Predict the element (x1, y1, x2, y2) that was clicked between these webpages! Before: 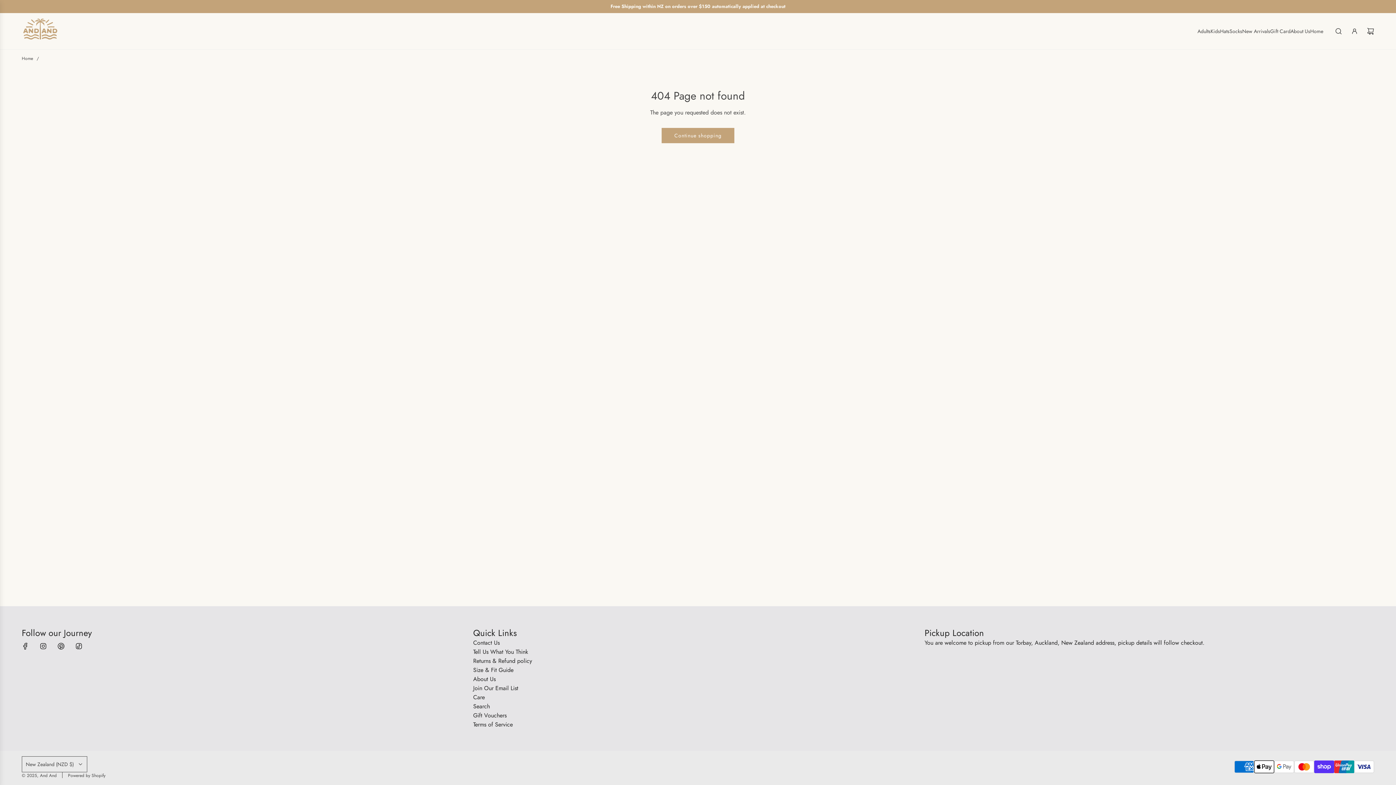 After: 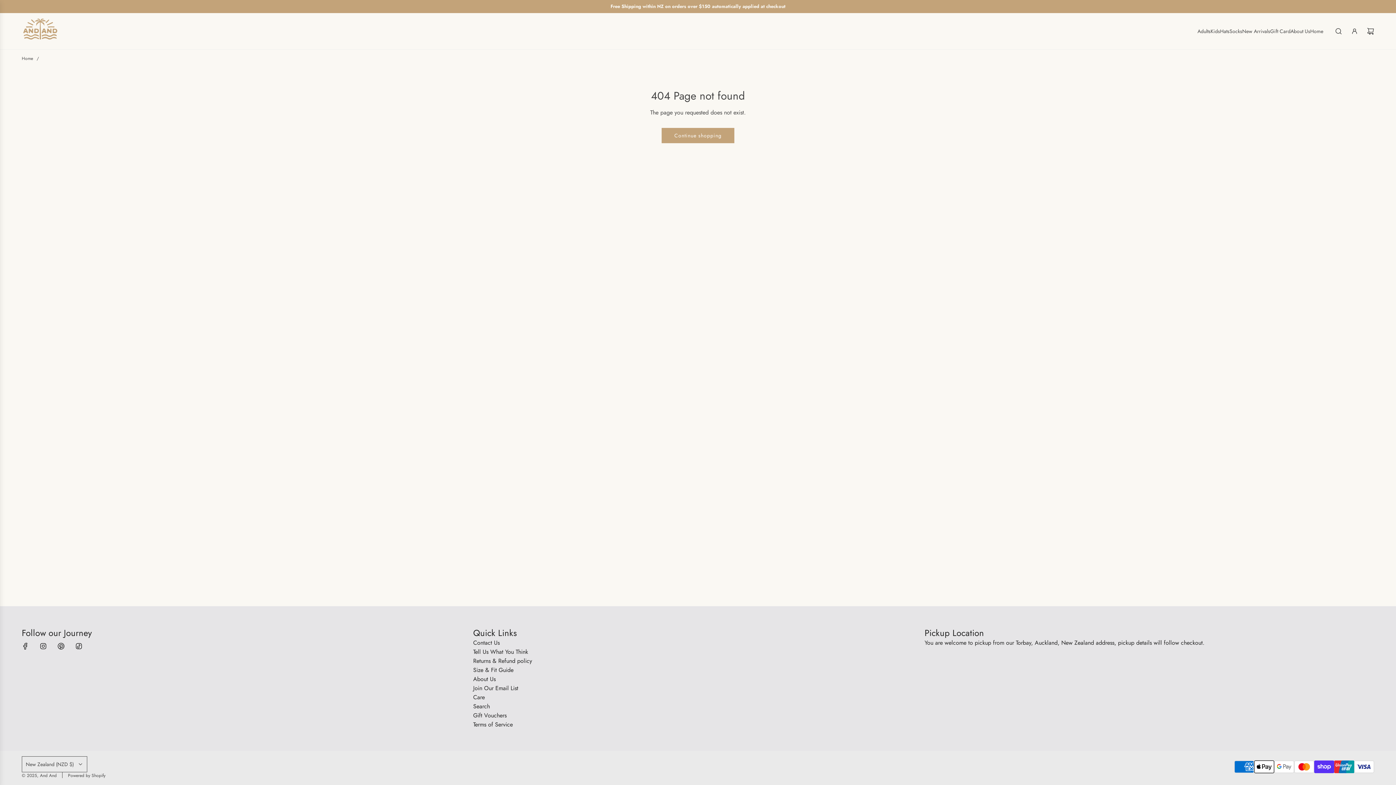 Action: label: TikTok bbox: (70, 638, 86, 654)